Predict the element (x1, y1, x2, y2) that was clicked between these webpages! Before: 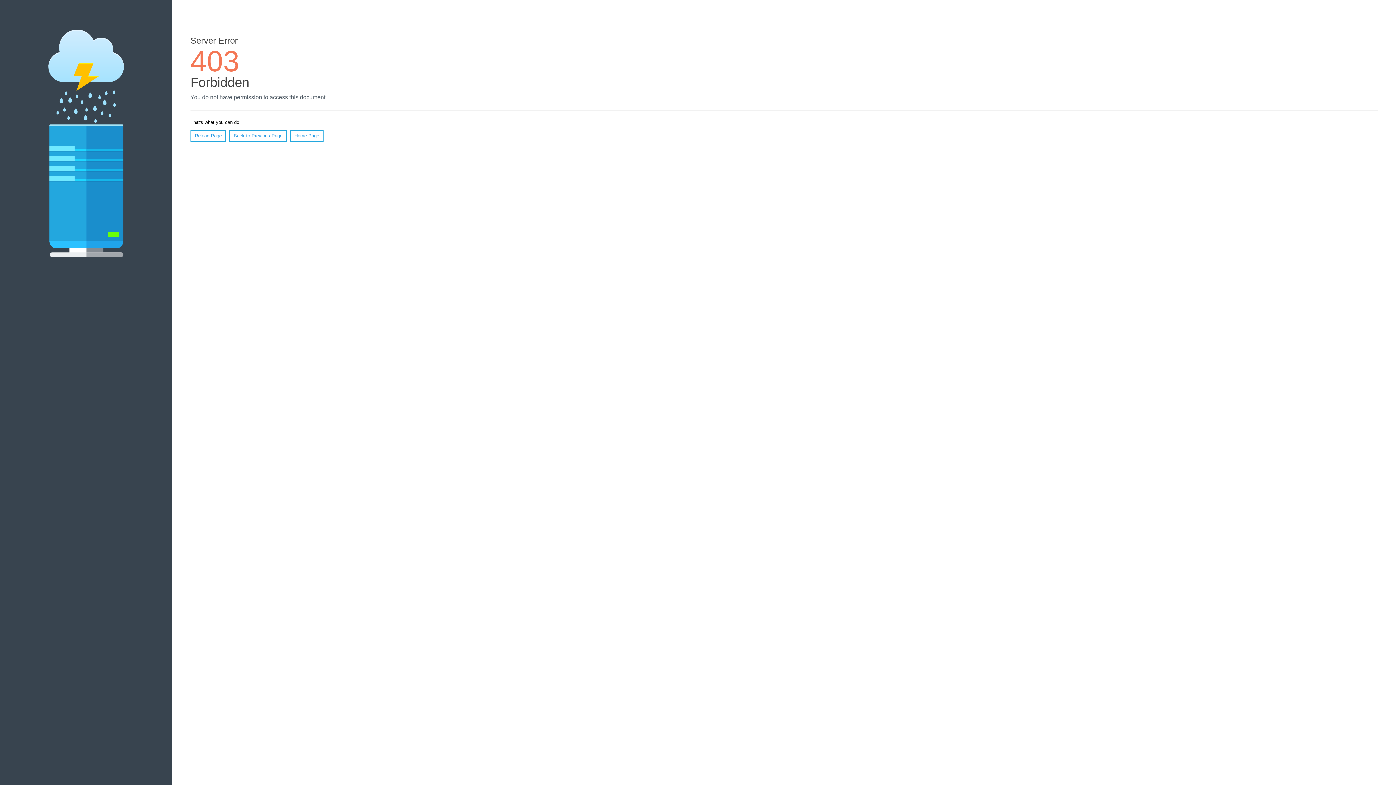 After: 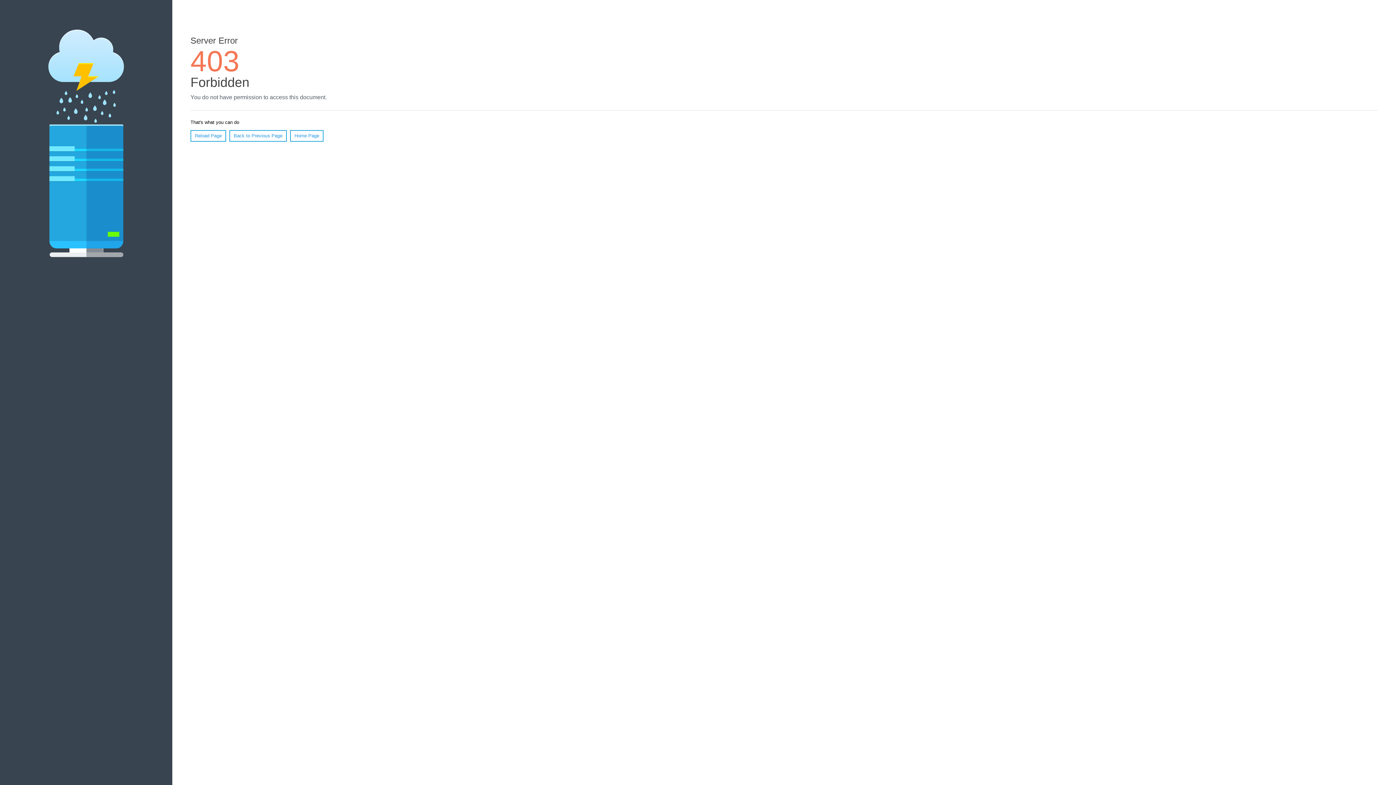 Action: label: Reload Page bbox: (190, 130, 226, 141)